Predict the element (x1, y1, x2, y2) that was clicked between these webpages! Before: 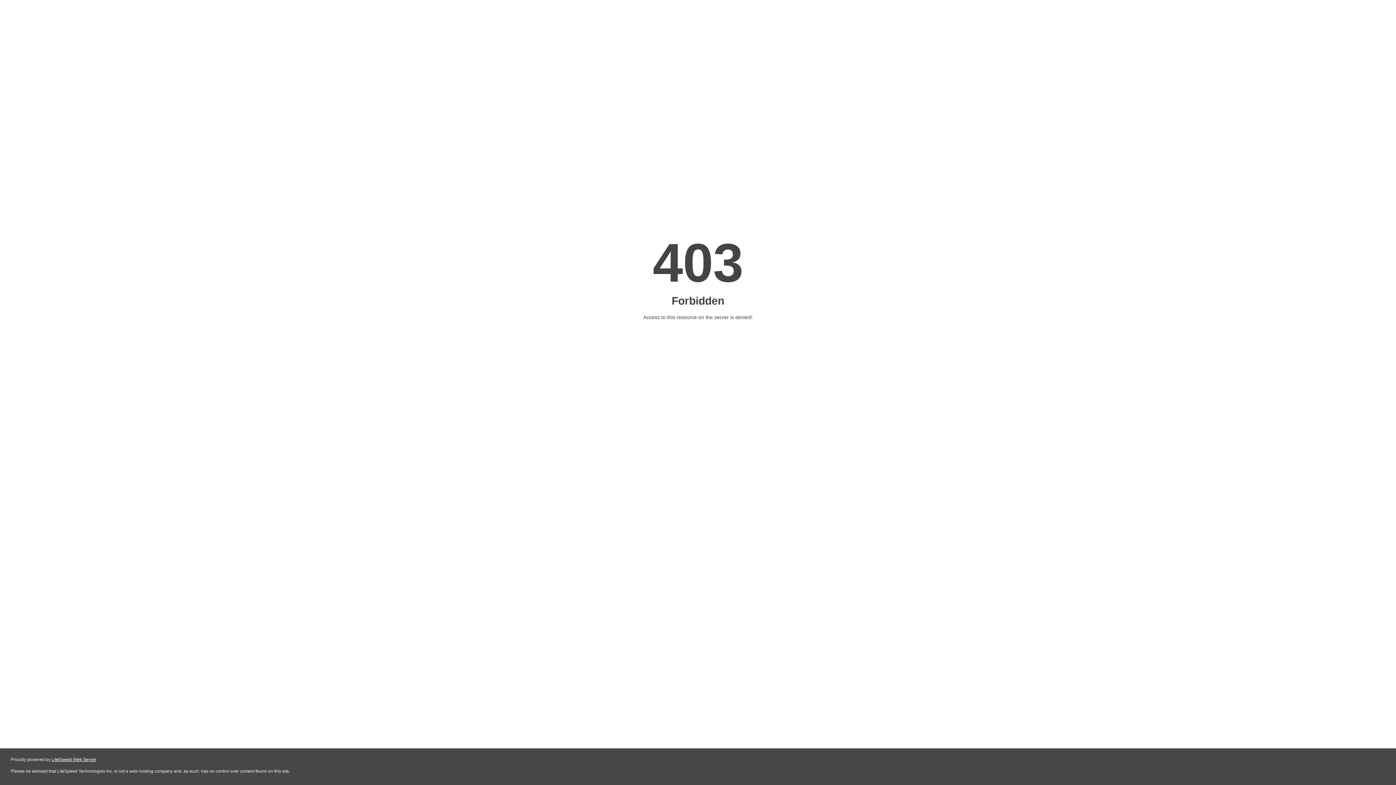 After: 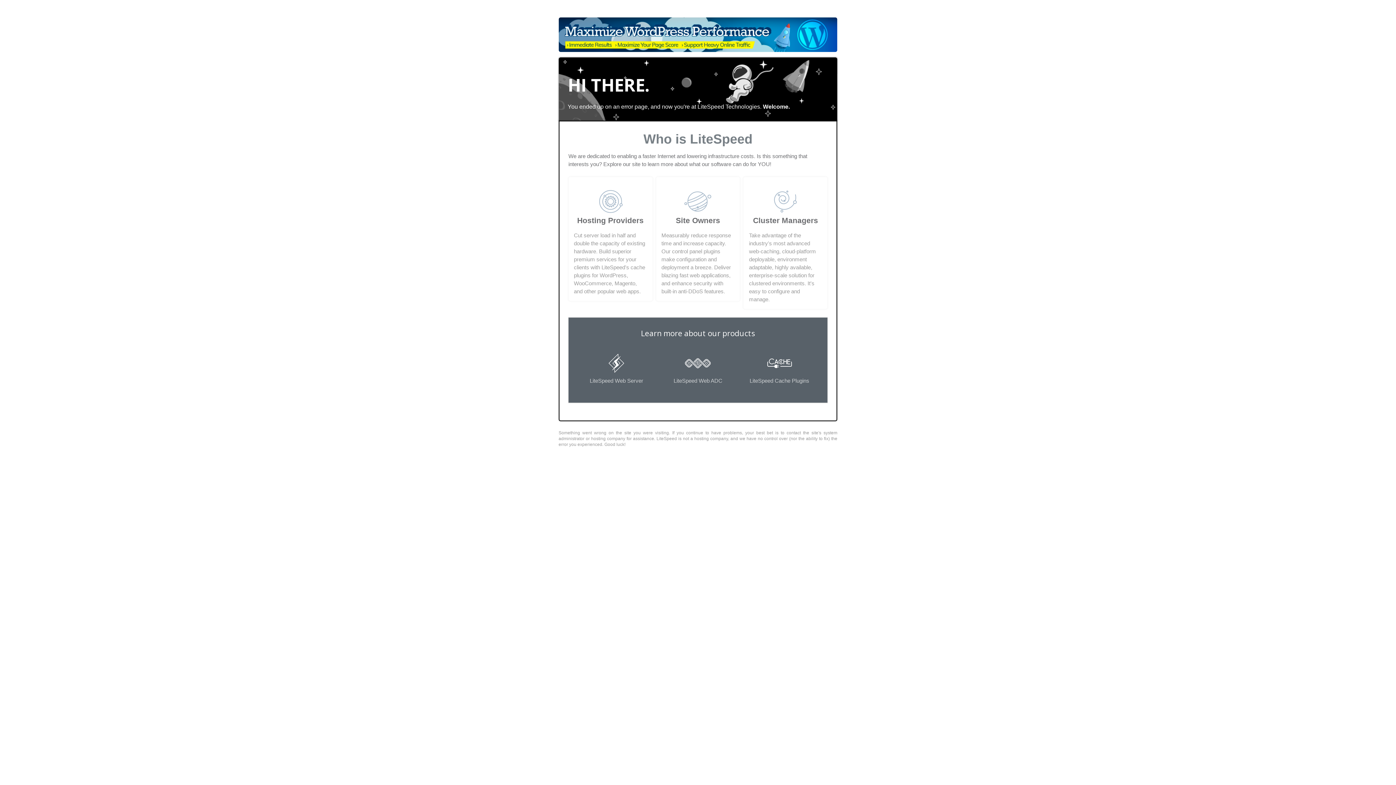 Action: bbox: (51, 757, 96, 762) label: LiteSpeed Web Server